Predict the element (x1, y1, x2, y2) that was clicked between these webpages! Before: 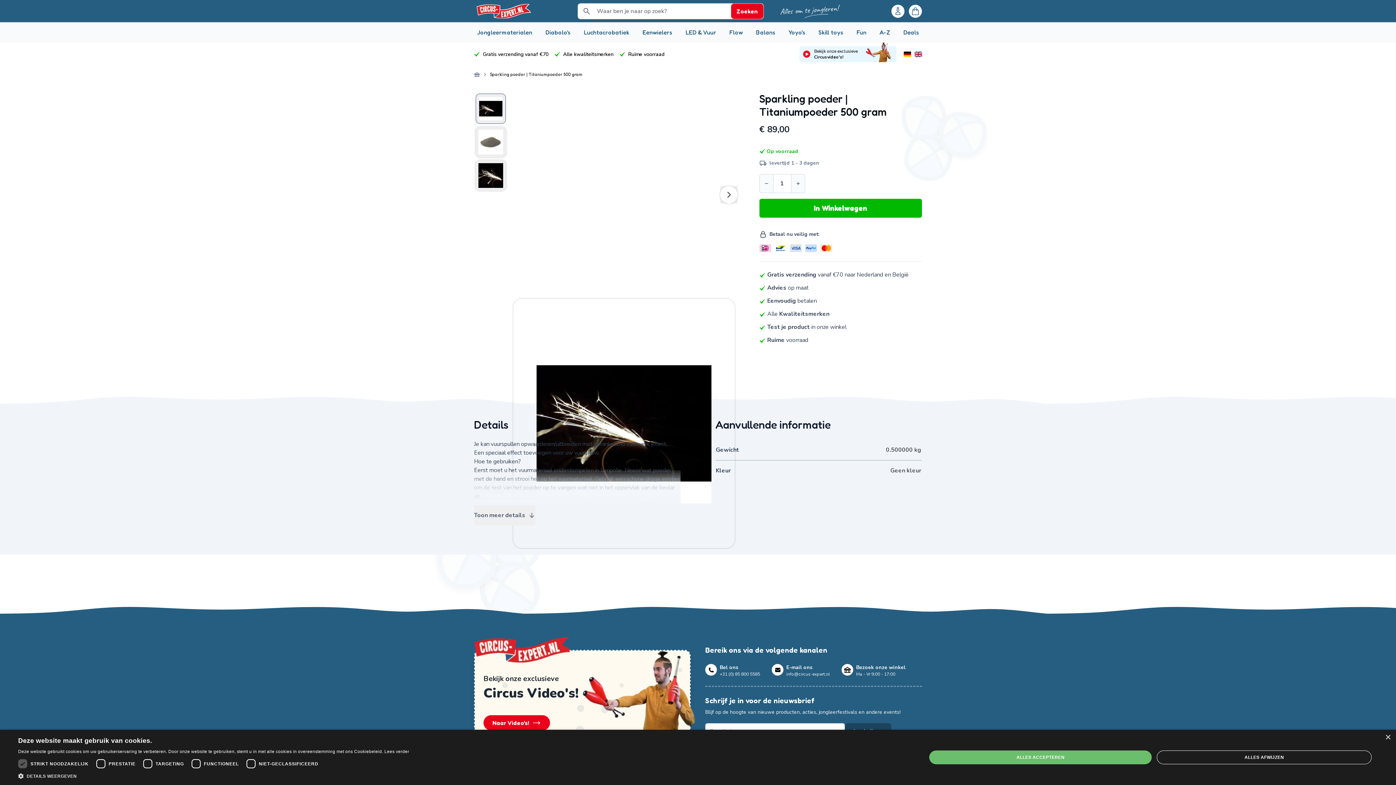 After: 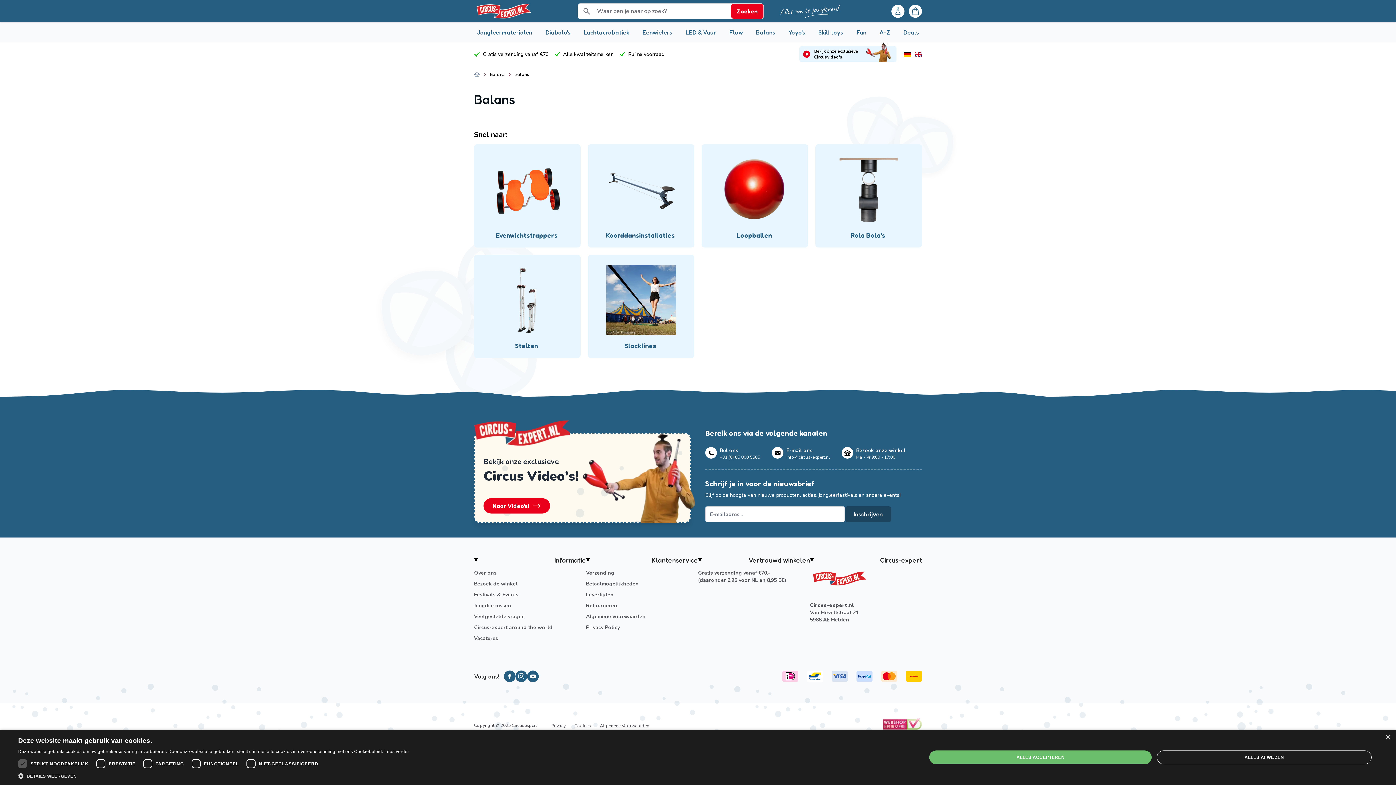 Action: bbox: (753, 22, 778, 42) label: Balans